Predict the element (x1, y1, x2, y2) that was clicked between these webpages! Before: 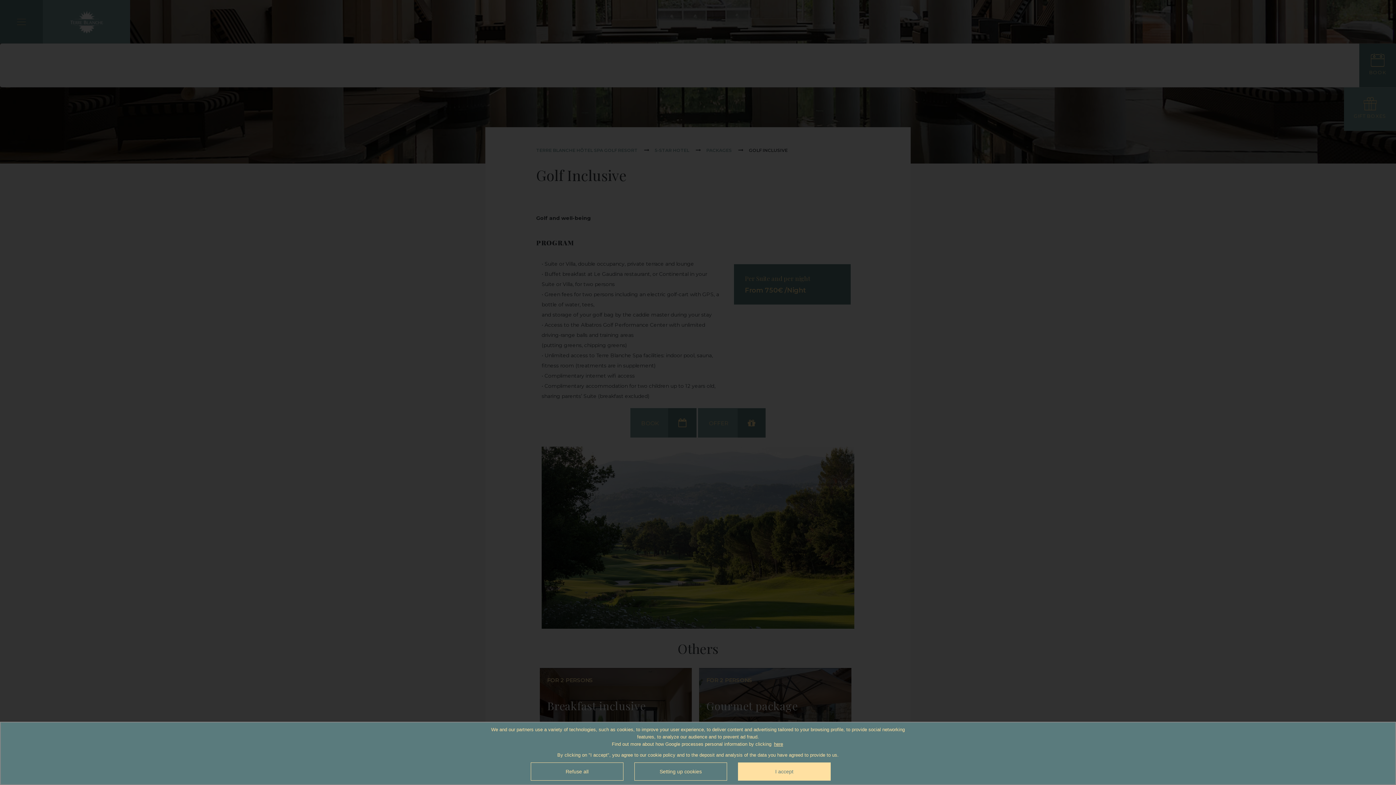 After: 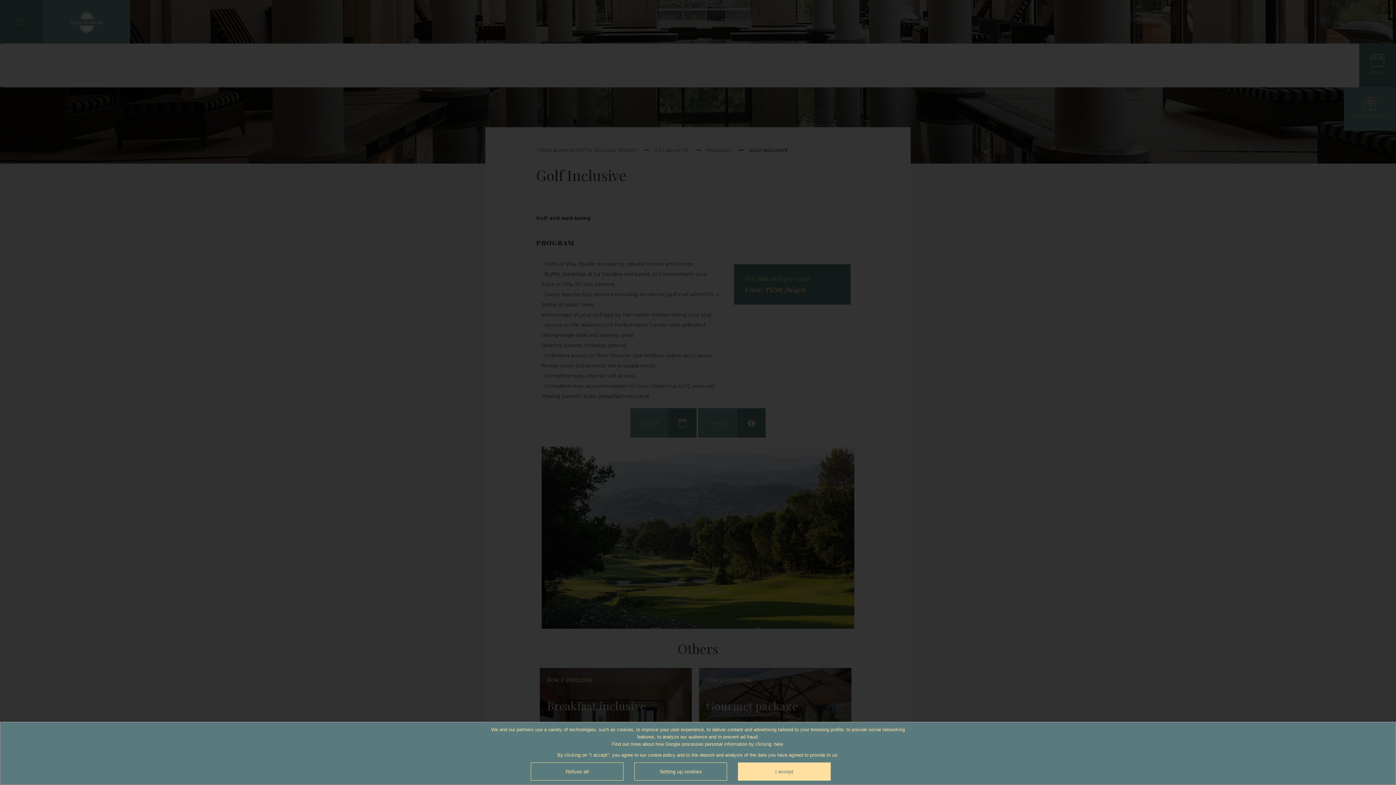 Action: label: here bbox: (773, 741, 784, 748)